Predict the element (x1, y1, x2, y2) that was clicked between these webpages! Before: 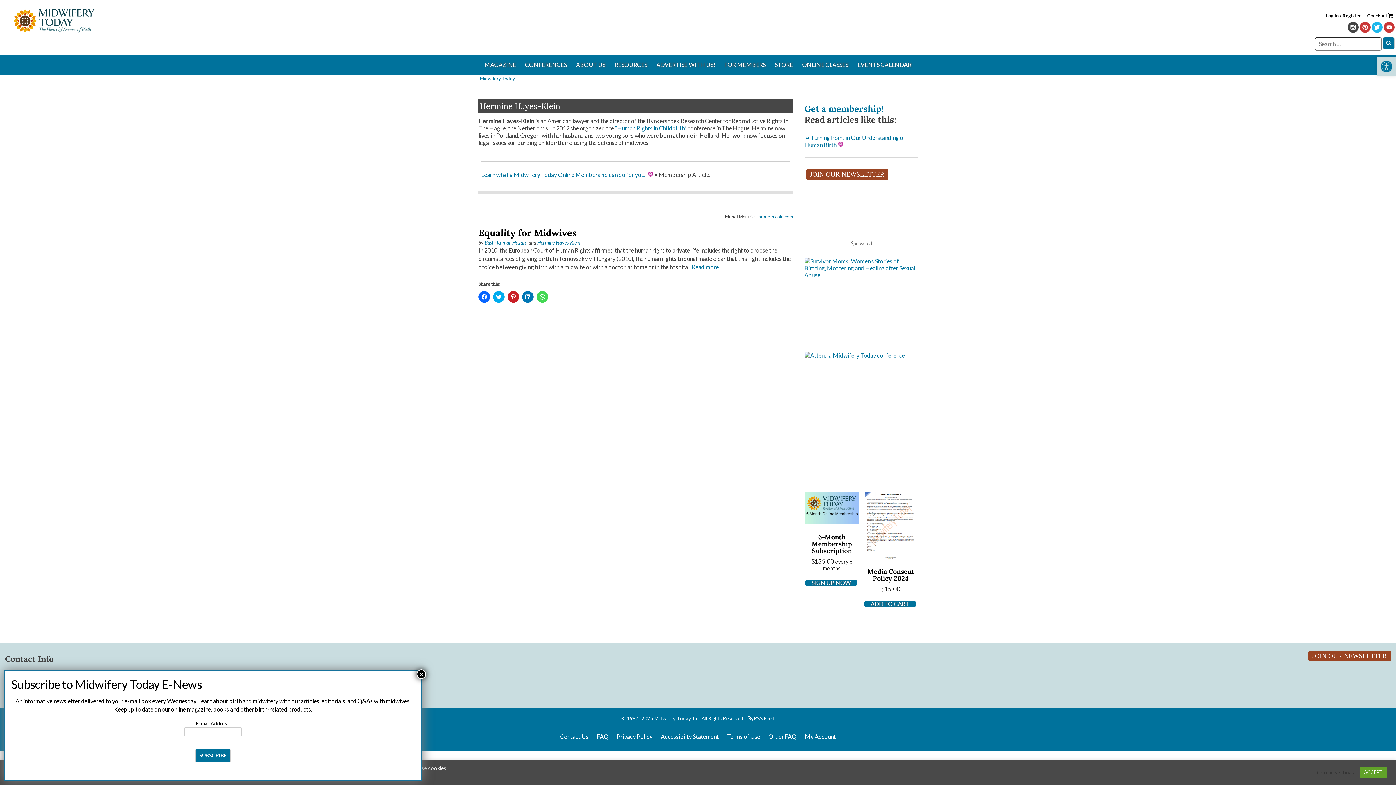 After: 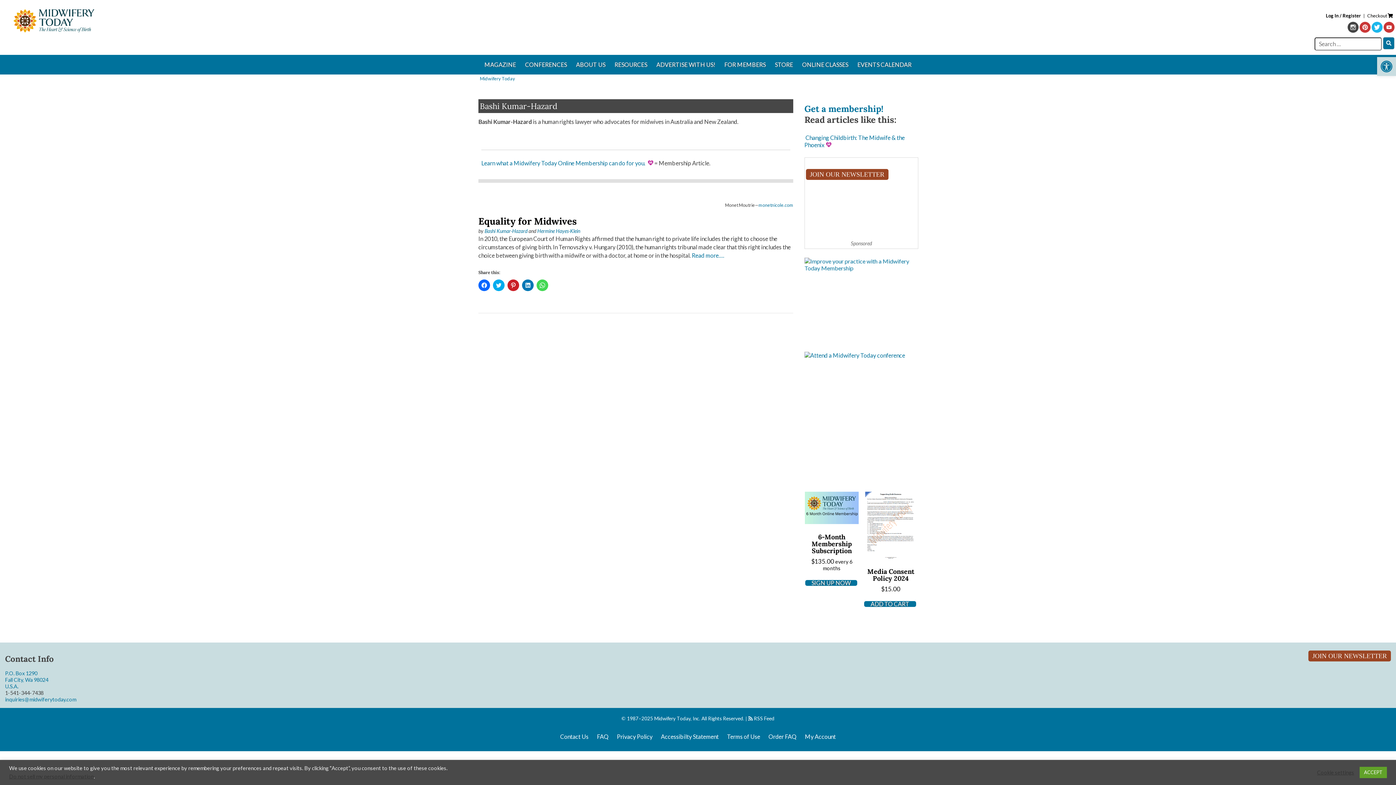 Action: bbox: (484, 240, 527, 246) label: Bashi Kumar-Hazard